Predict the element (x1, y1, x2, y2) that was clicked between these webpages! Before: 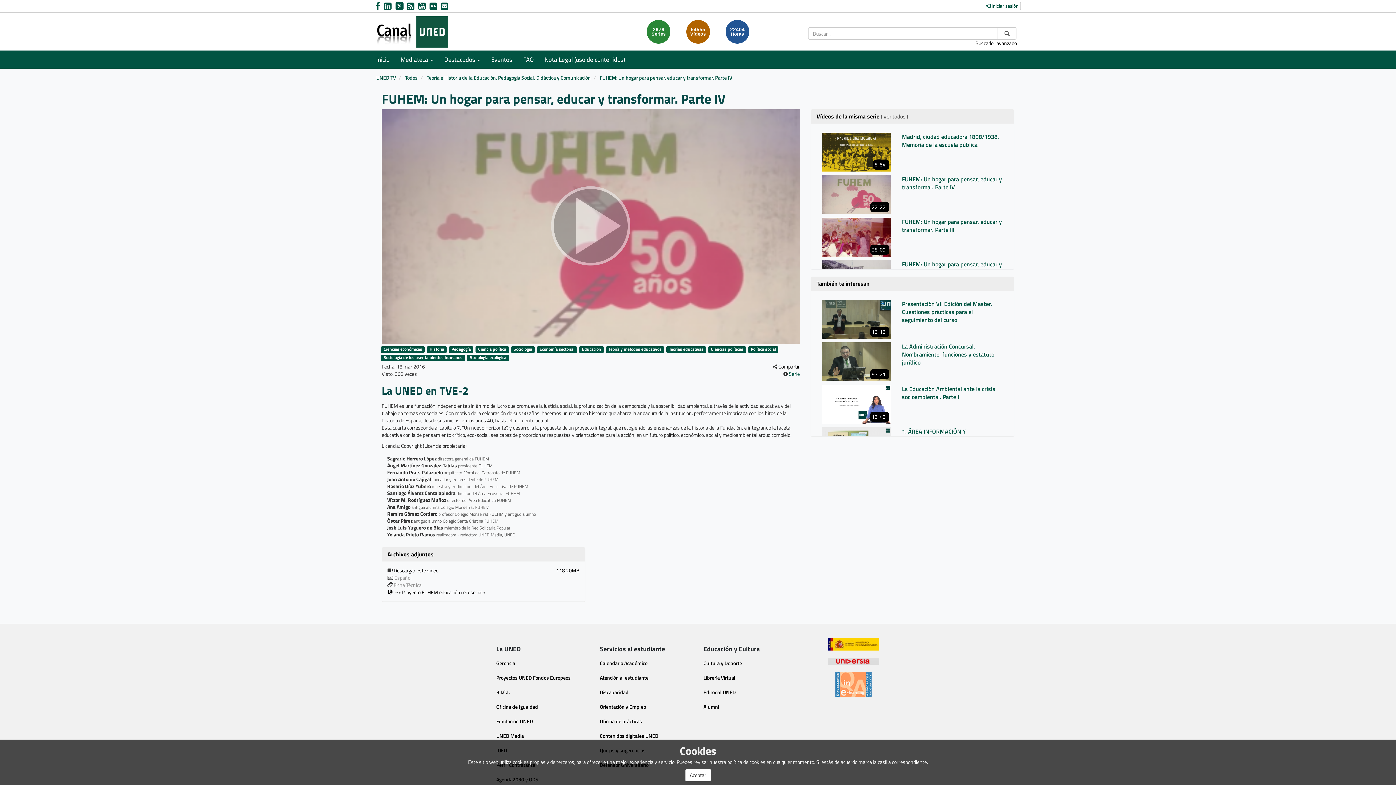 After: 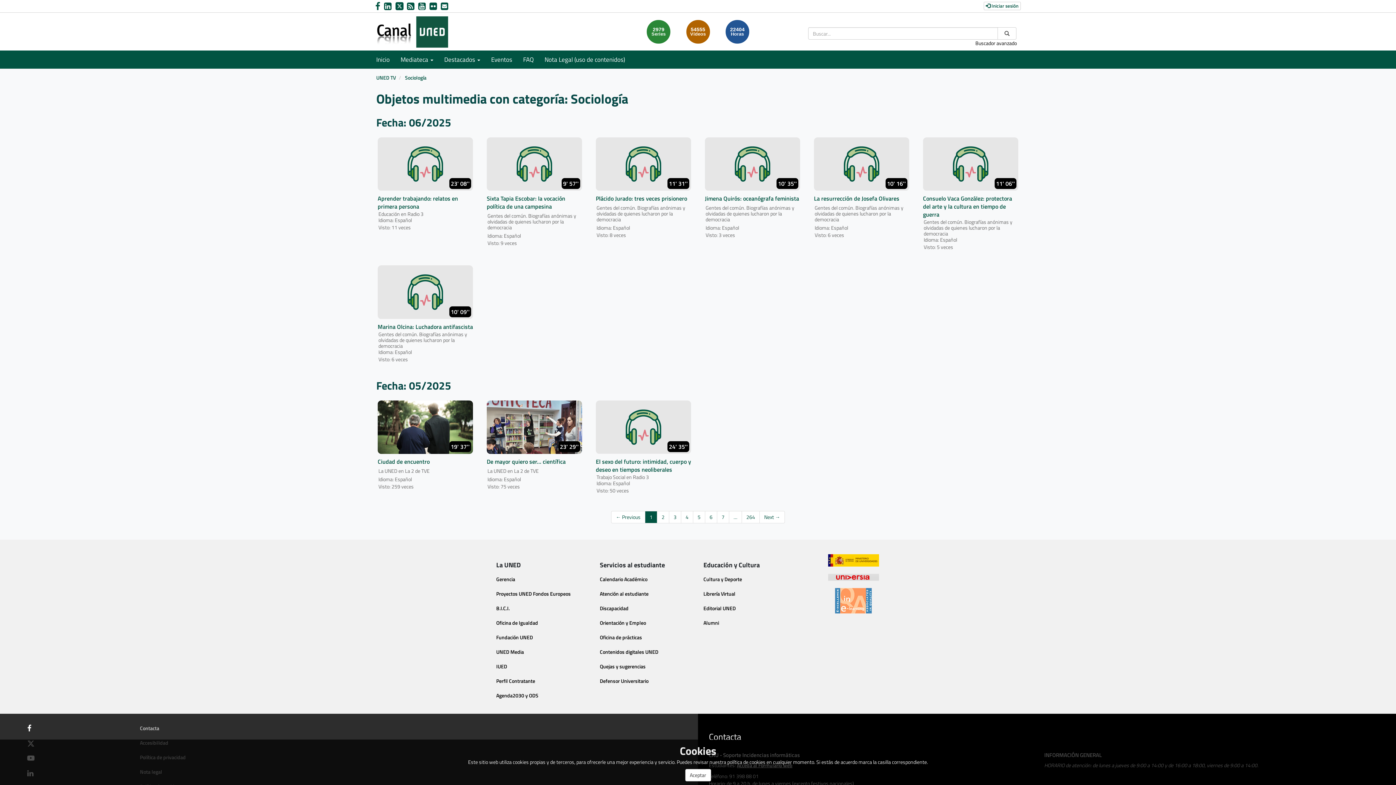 Action: bbox: (513, 345, 532, 352) label: Sociología